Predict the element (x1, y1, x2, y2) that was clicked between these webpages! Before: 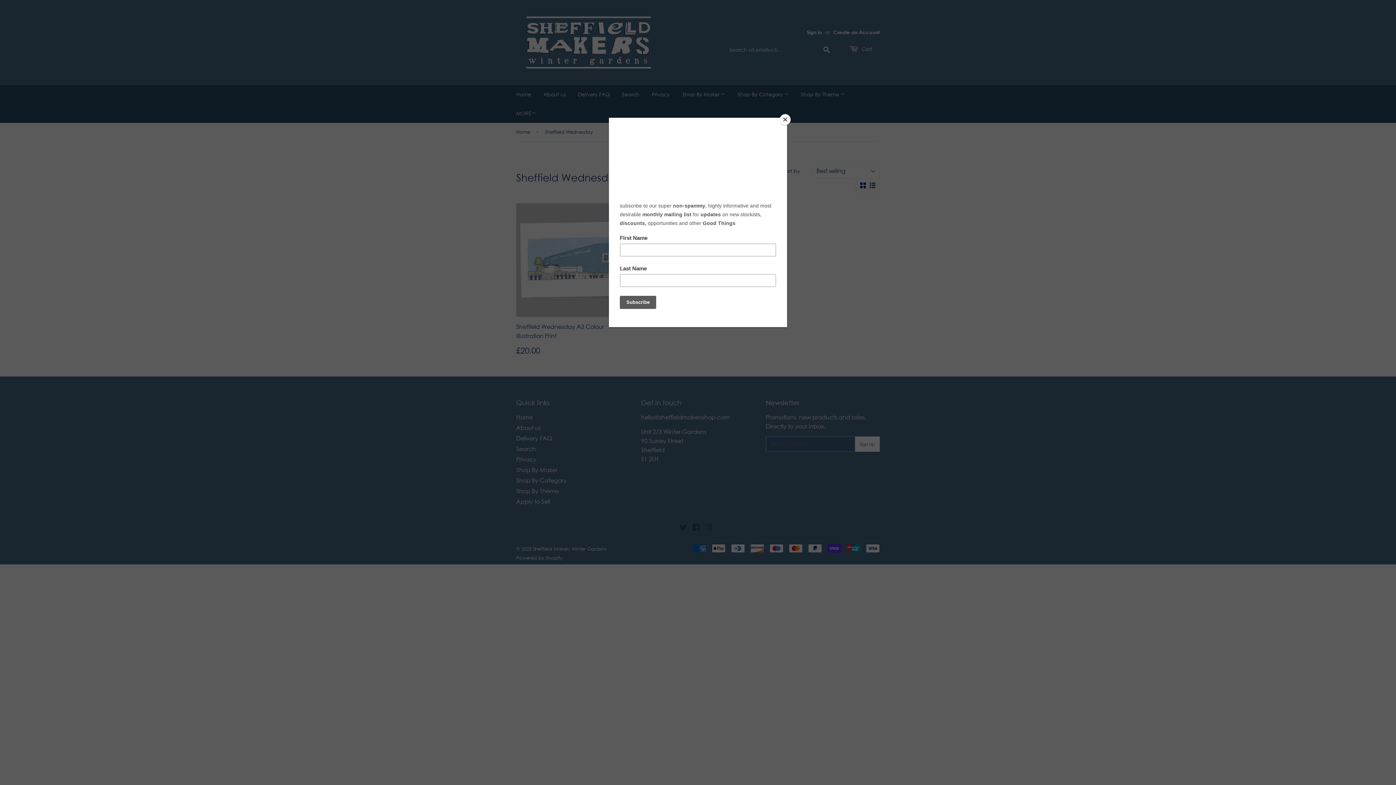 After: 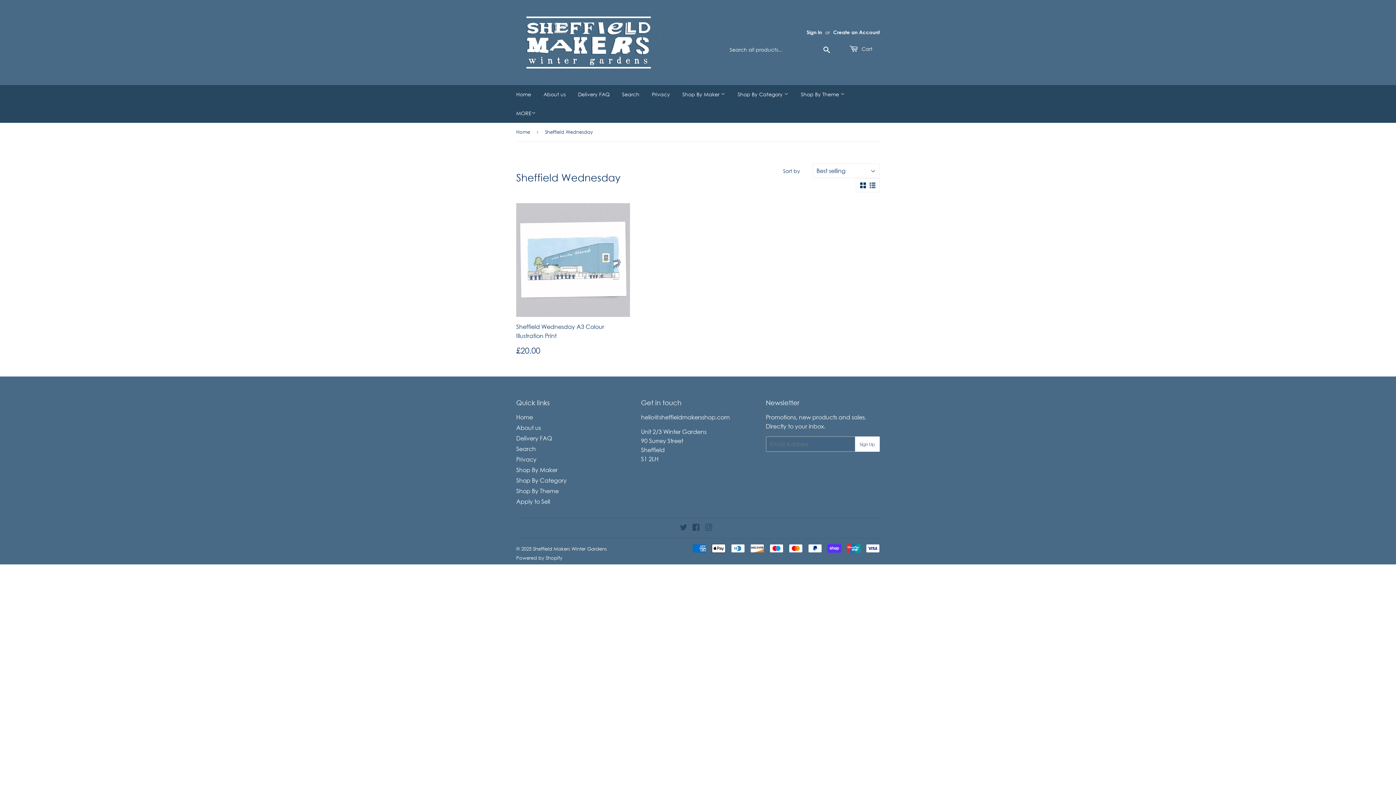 Action: label: Close bbox: (780, 114, 790, 125)